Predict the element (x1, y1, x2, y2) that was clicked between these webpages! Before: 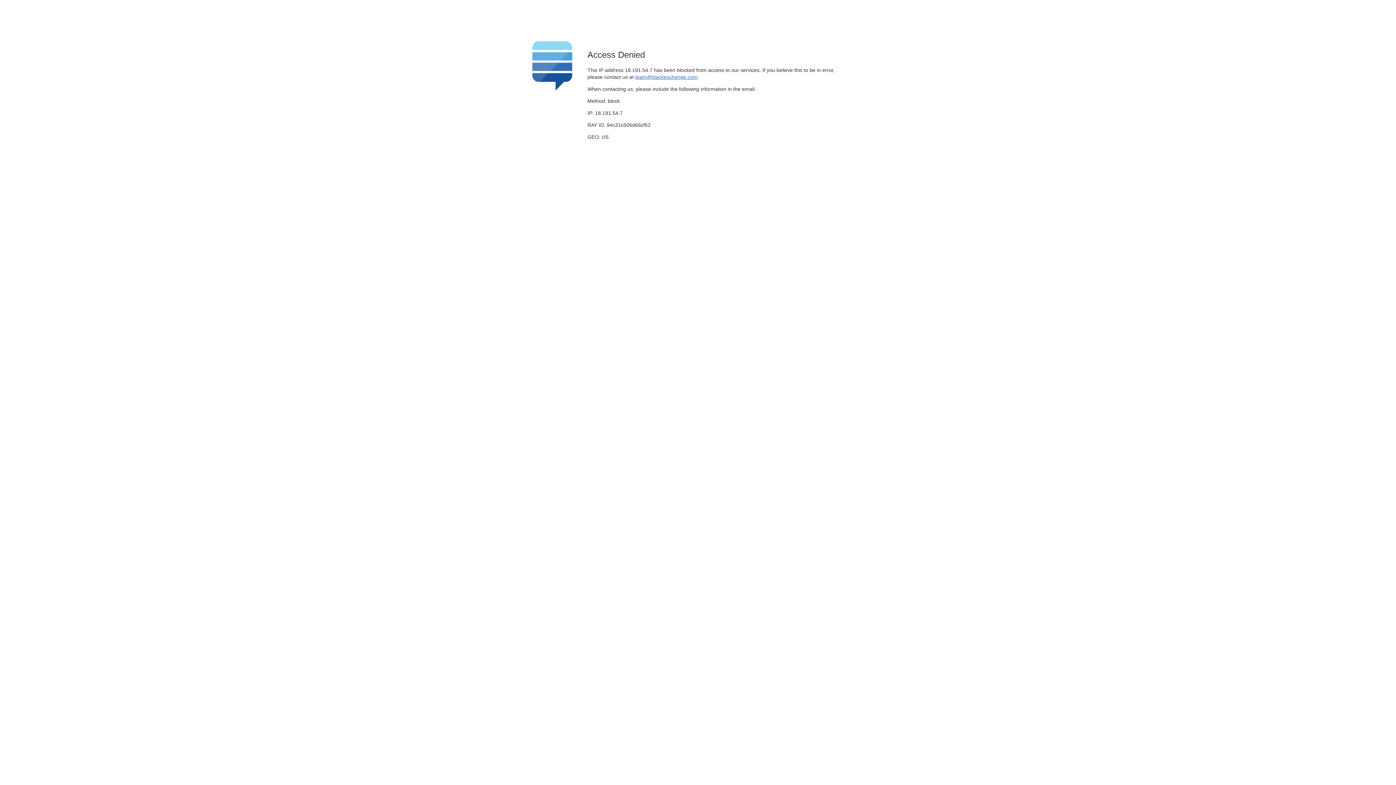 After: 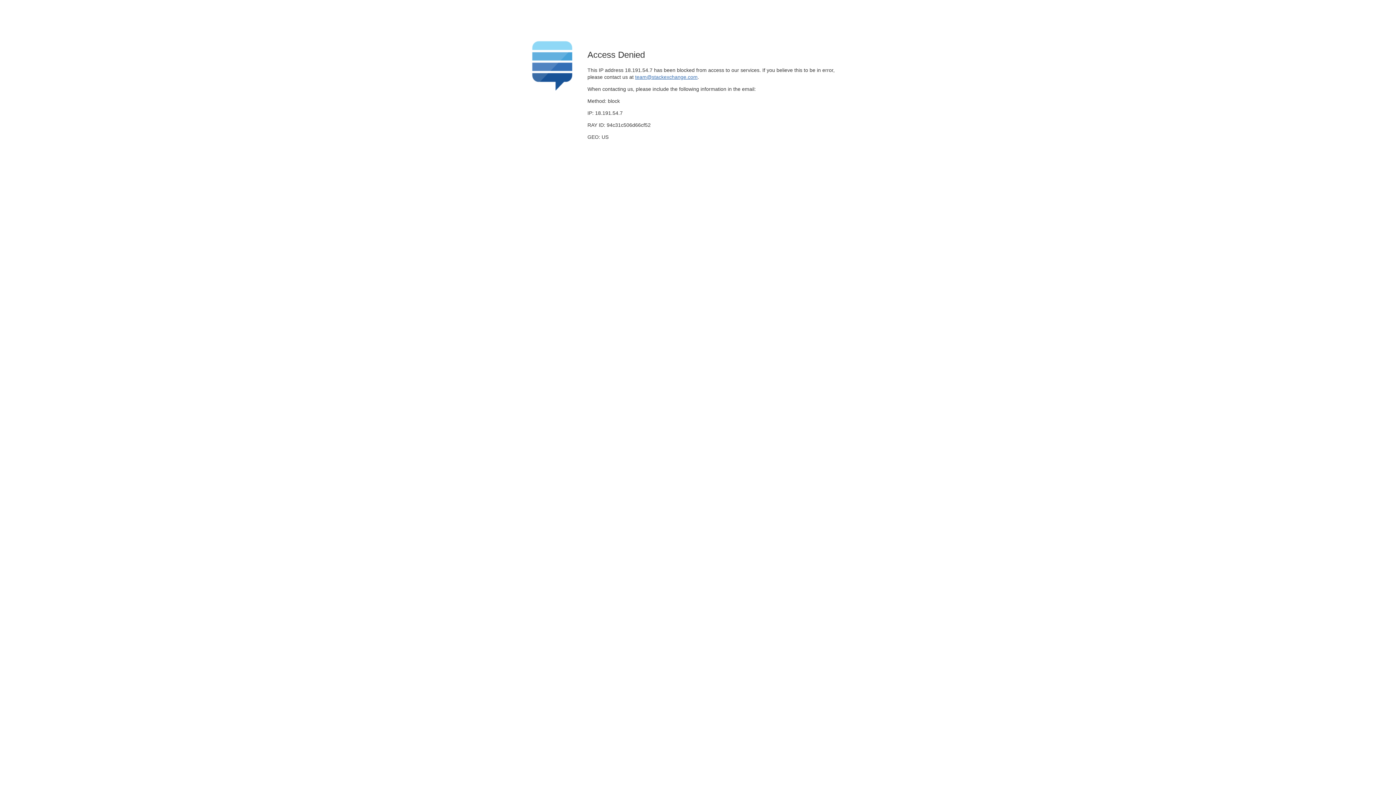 Action: bbox: (635, 74, 697, 79) label: team@stackexchange.com